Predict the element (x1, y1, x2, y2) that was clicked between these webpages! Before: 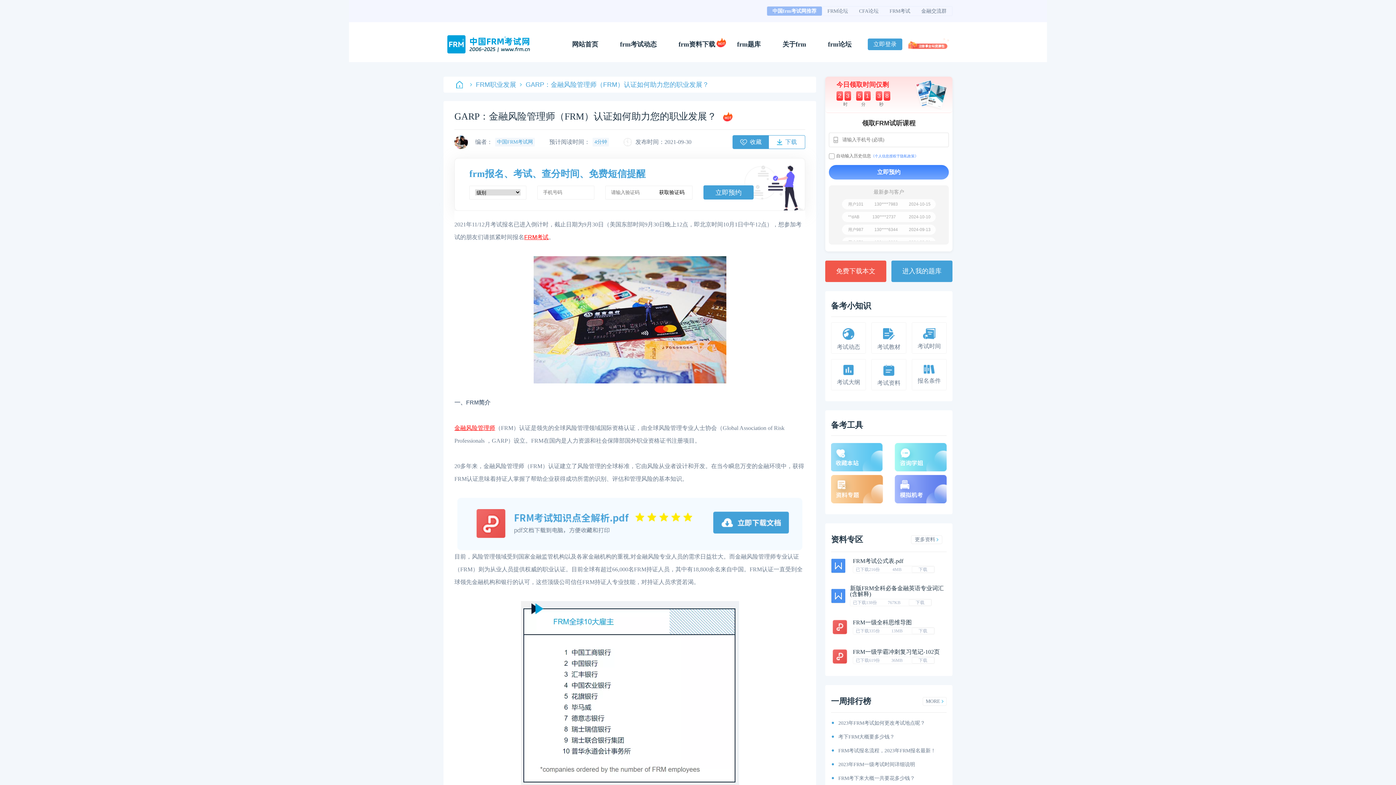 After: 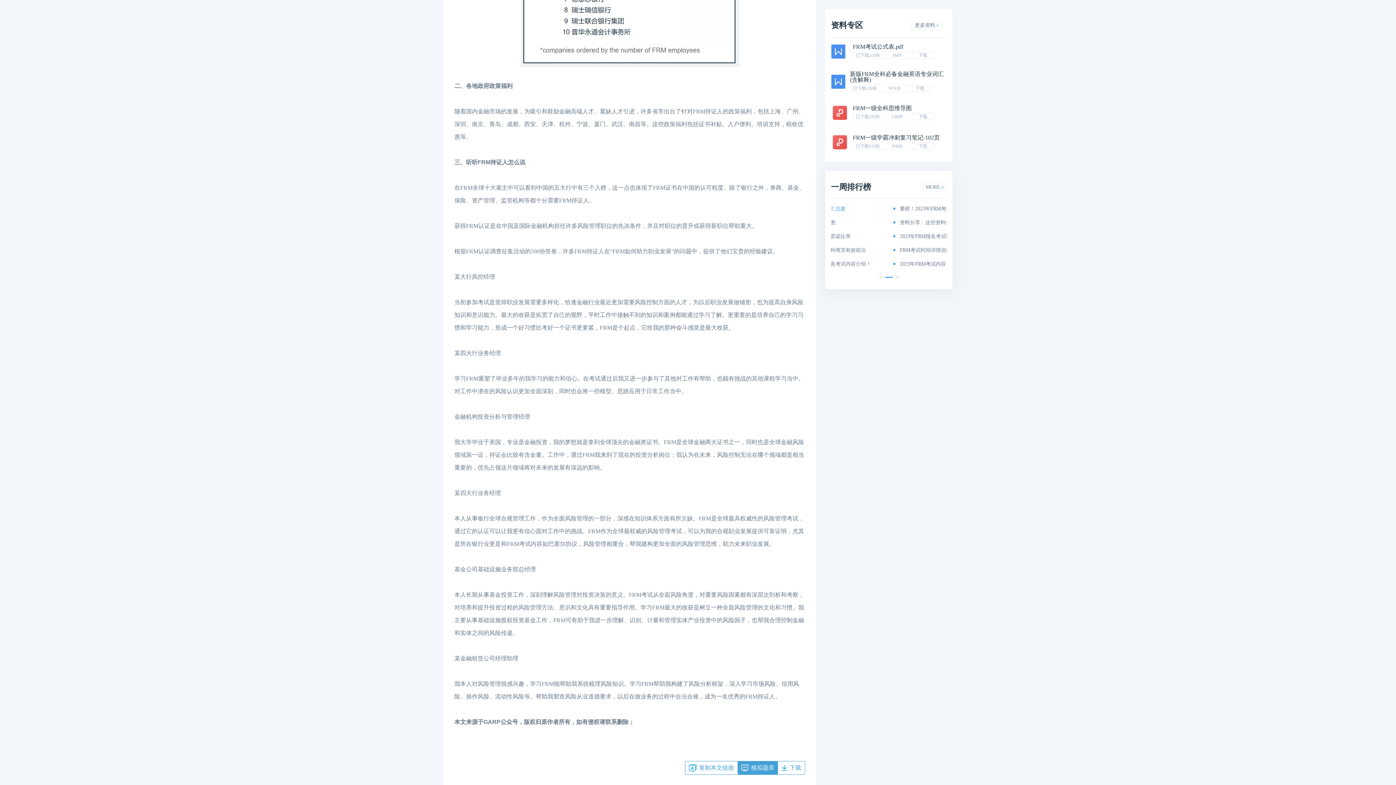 Action: bbox: (838, 720, 946, 726) label: 重磅！2023年FRM考纲出炉！